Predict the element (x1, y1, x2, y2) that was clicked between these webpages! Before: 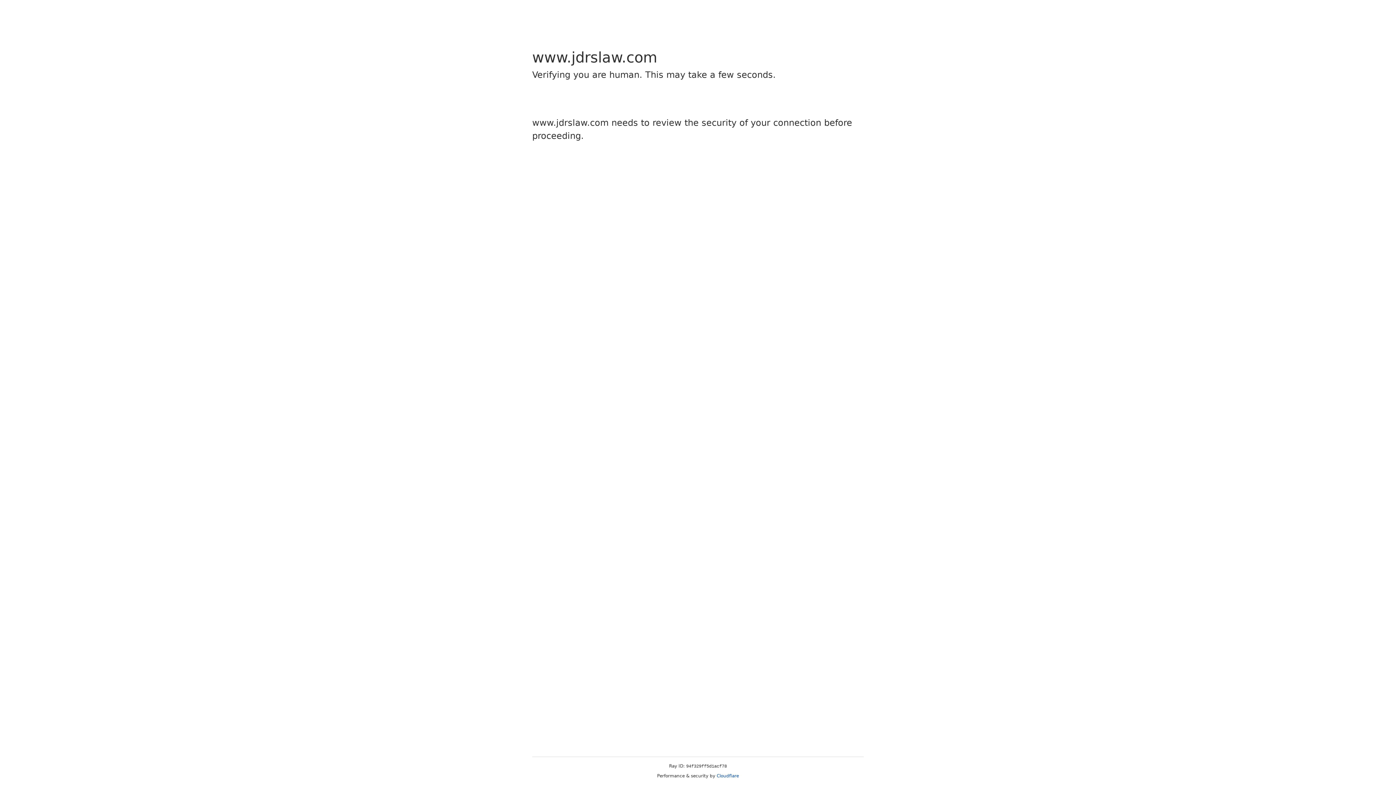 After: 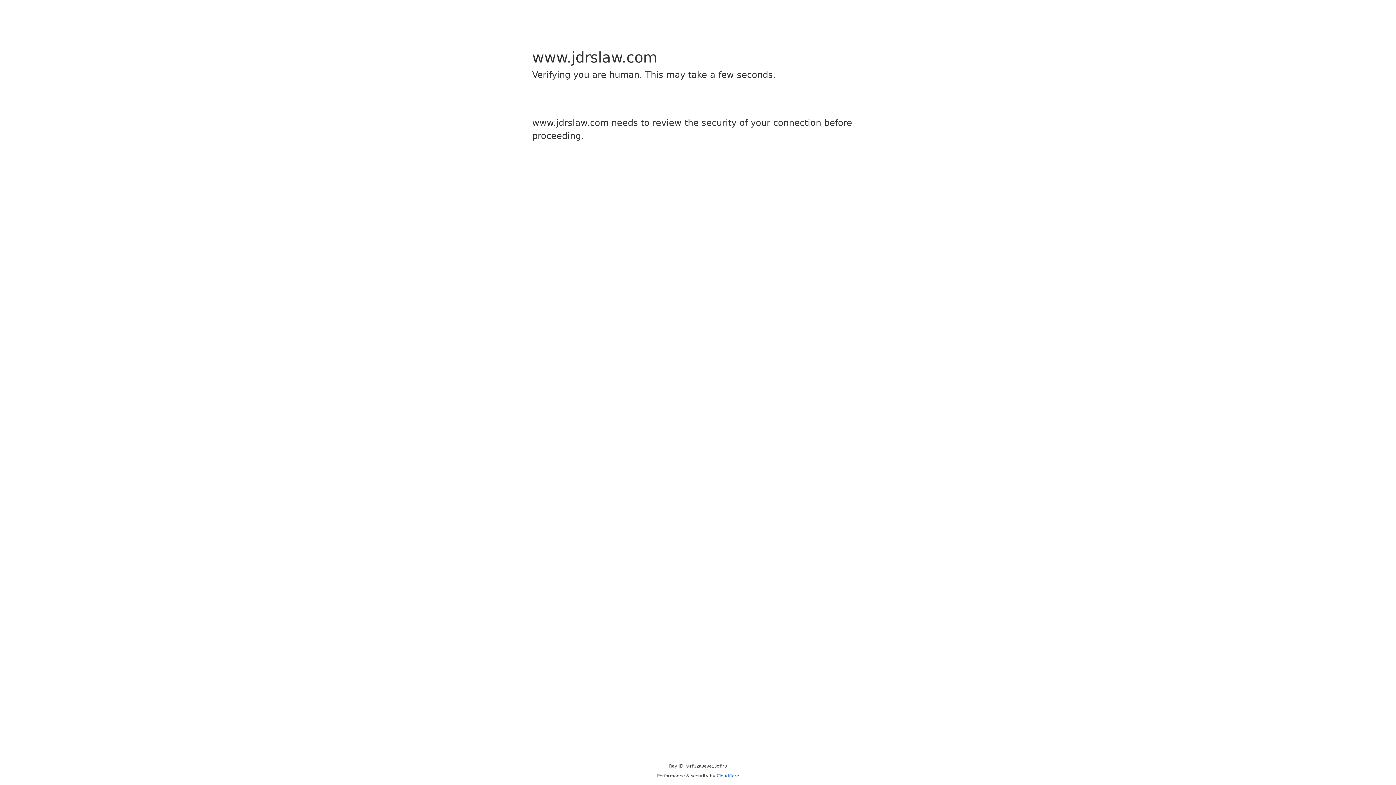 Action: bbox: (716, 773, 739, 778) label: Cloudflare